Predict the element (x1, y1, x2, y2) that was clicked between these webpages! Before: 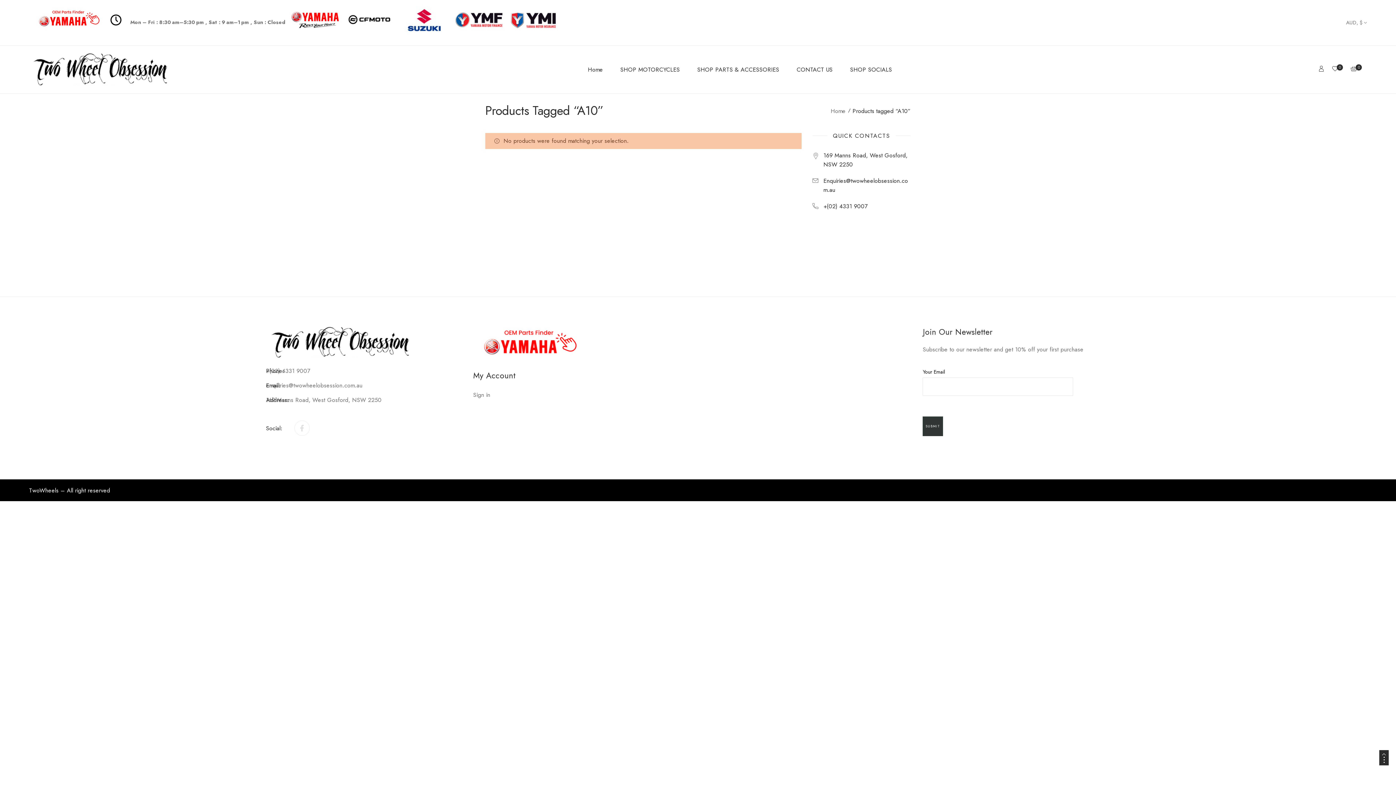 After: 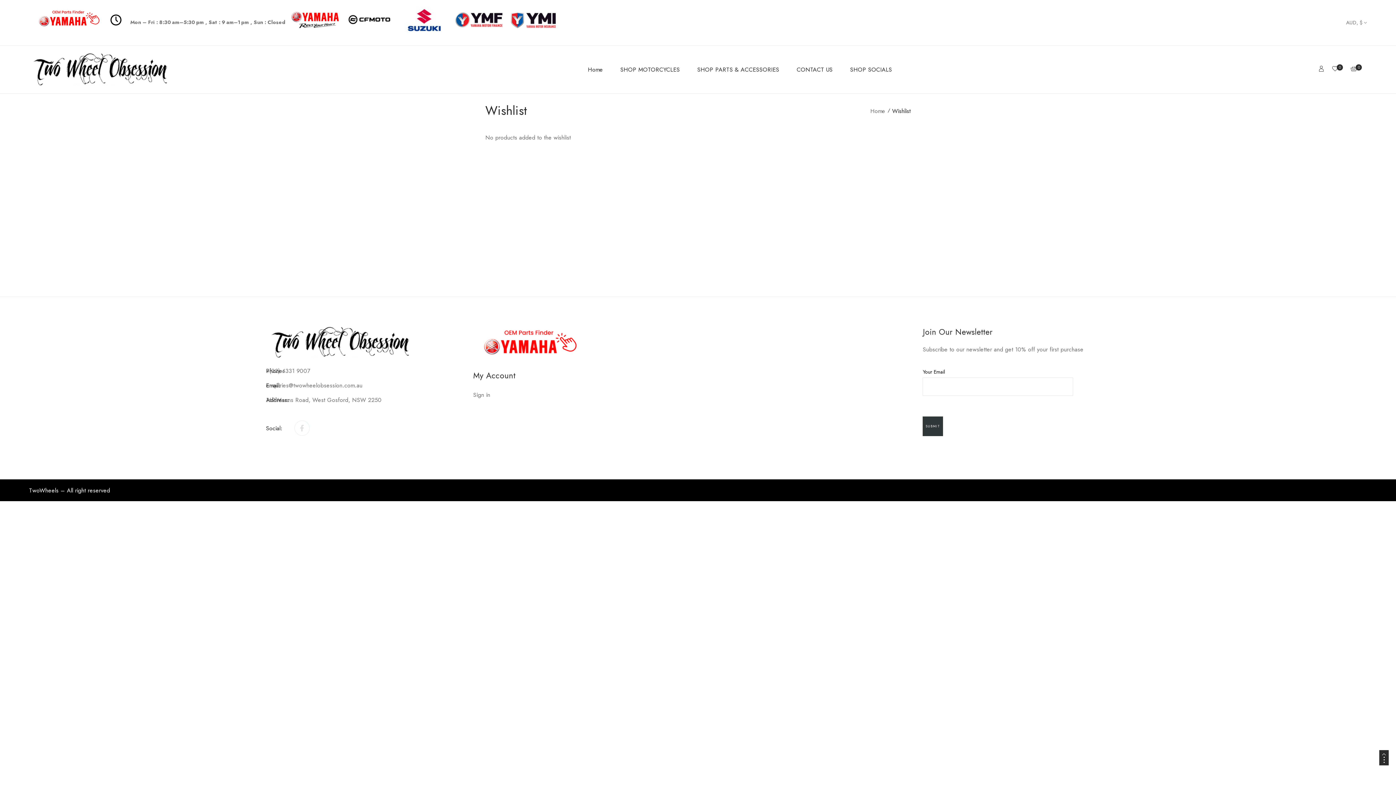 Action: label: 0 bbox: (1332, 64, 1343, 73)